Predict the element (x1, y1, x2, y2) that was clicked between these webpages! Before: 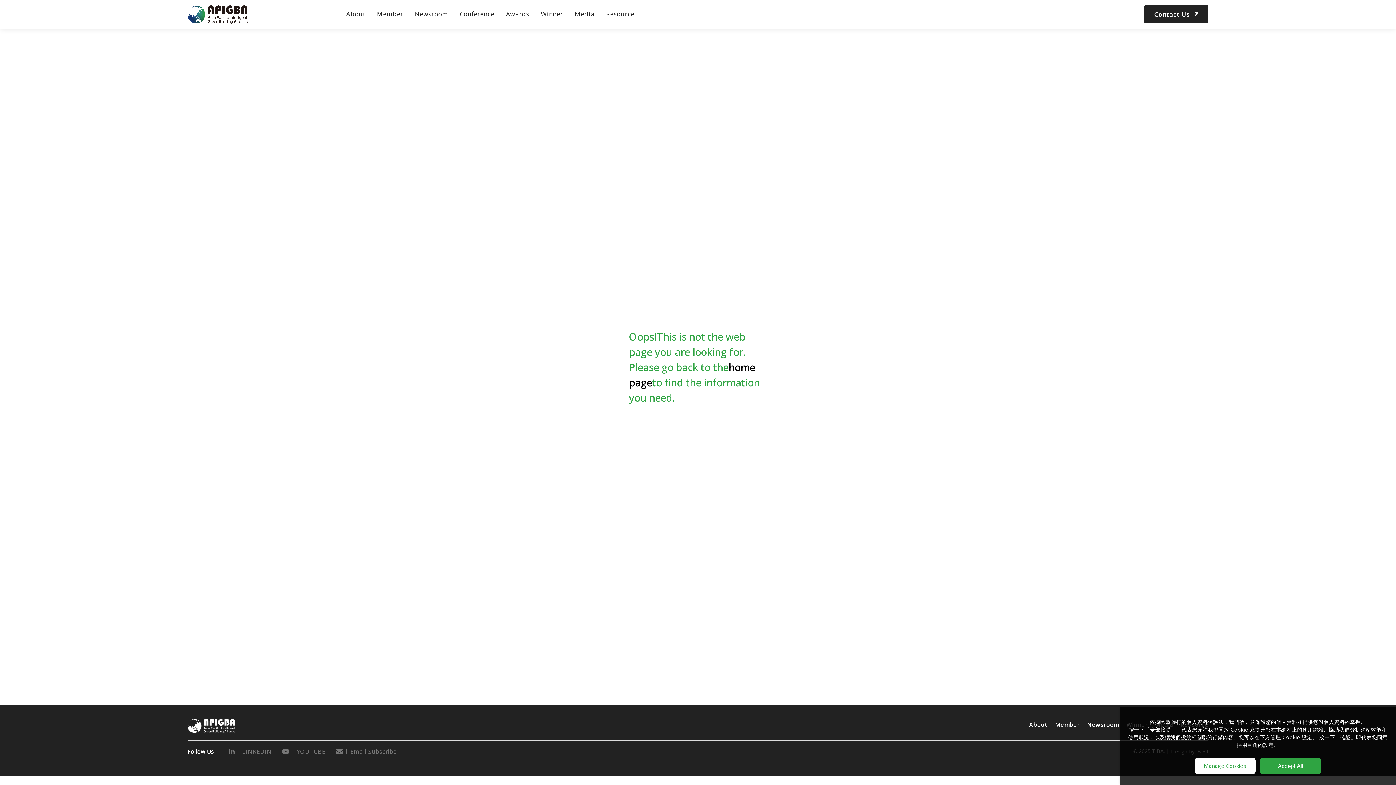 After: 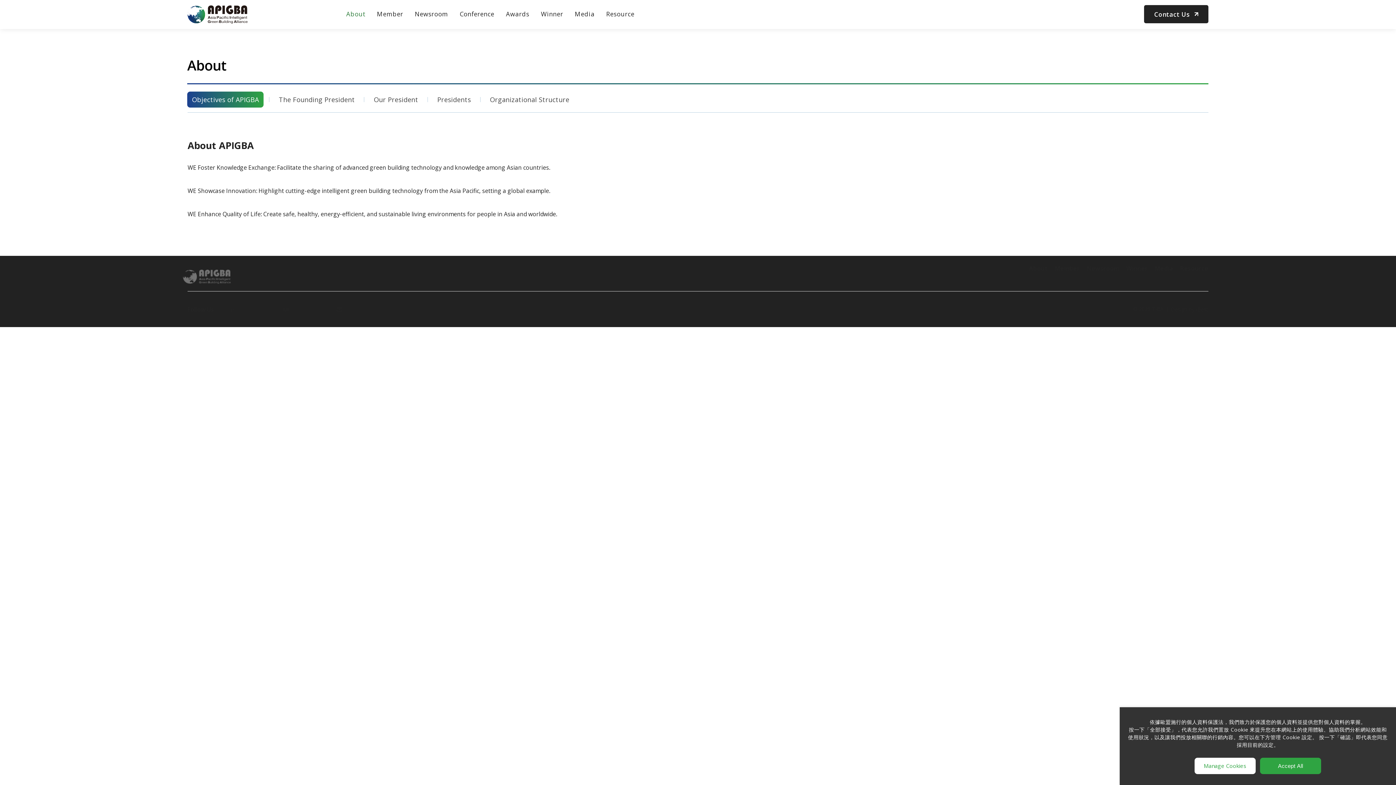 Action: bbox: (341, 1, 370, 29) label: About